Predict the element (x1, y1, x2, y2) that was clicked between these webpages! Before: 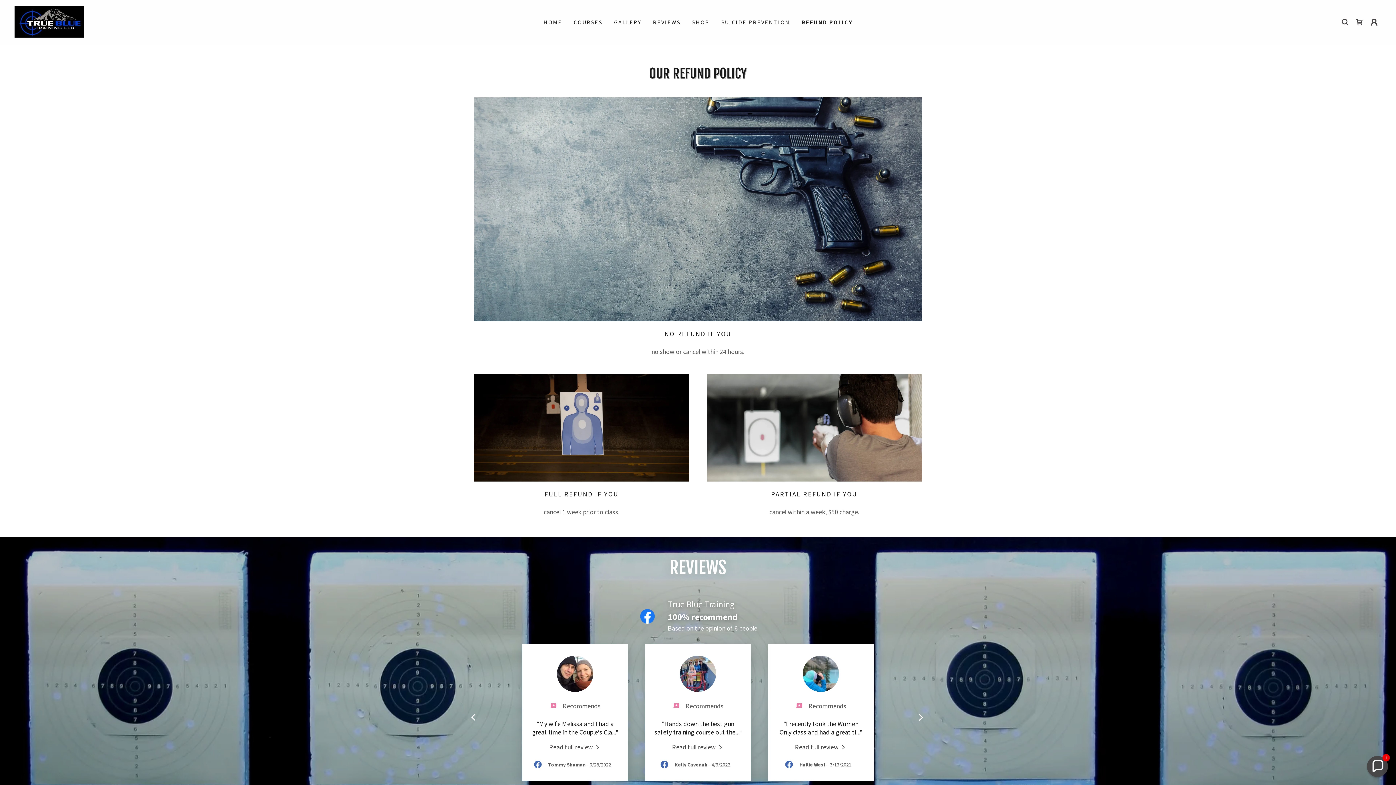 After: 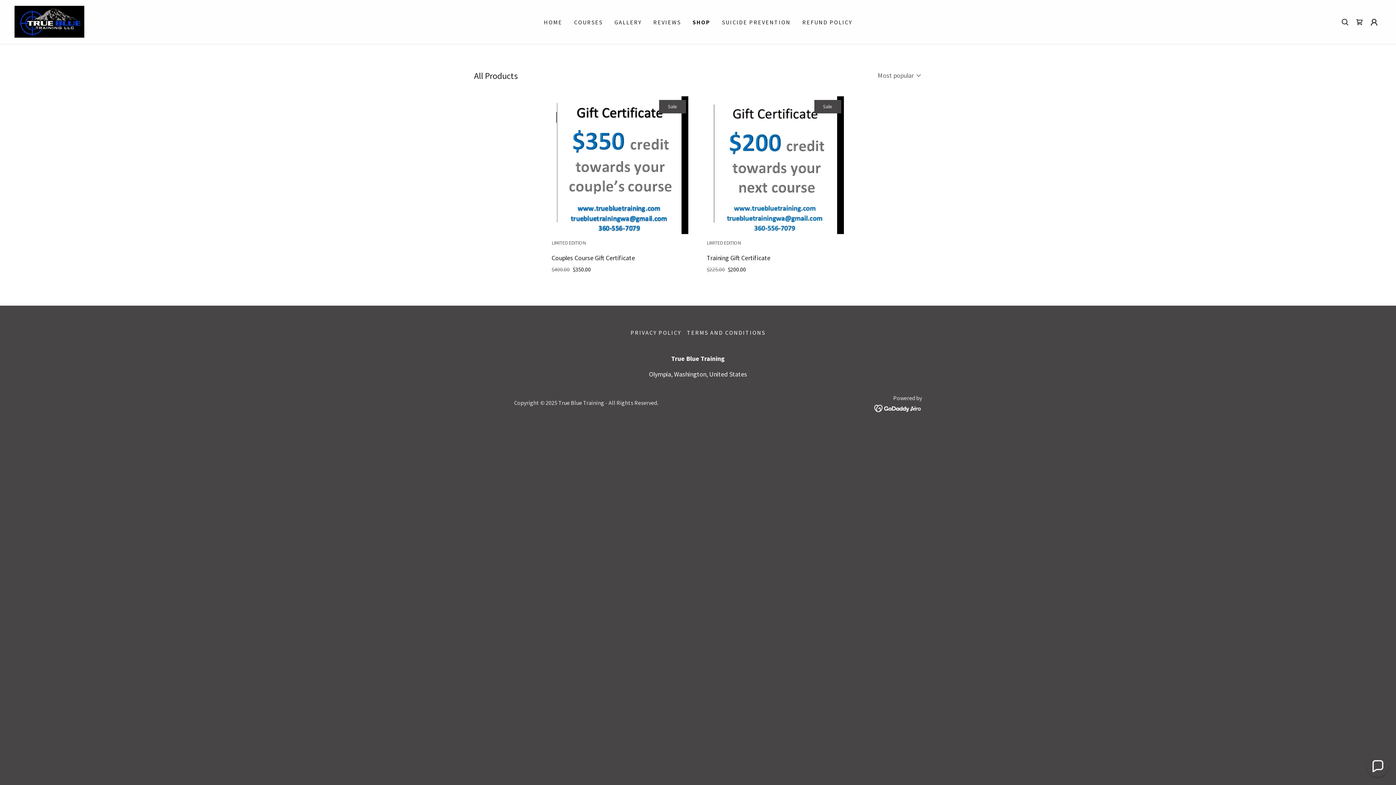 Action: label: SHOP bbox: (690, 15, 712, 28)